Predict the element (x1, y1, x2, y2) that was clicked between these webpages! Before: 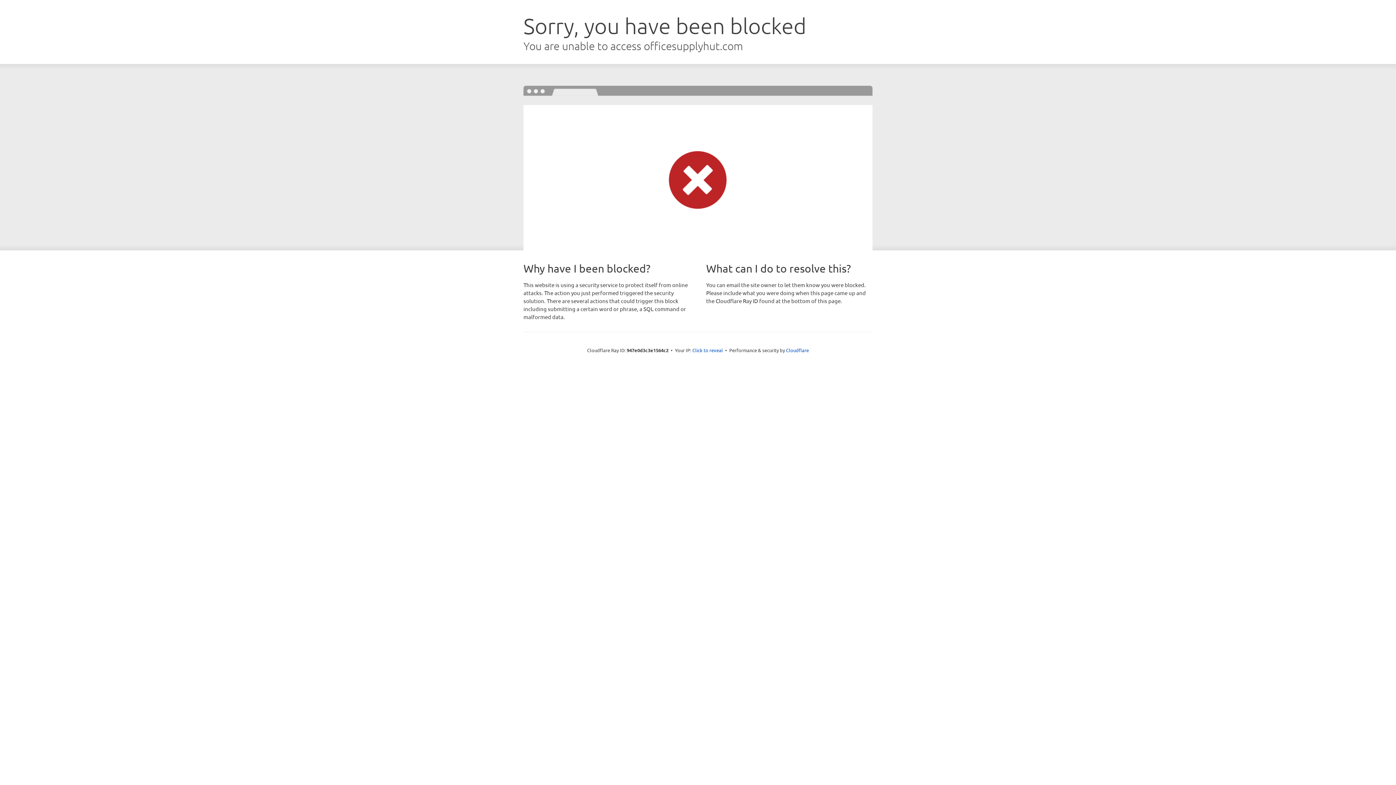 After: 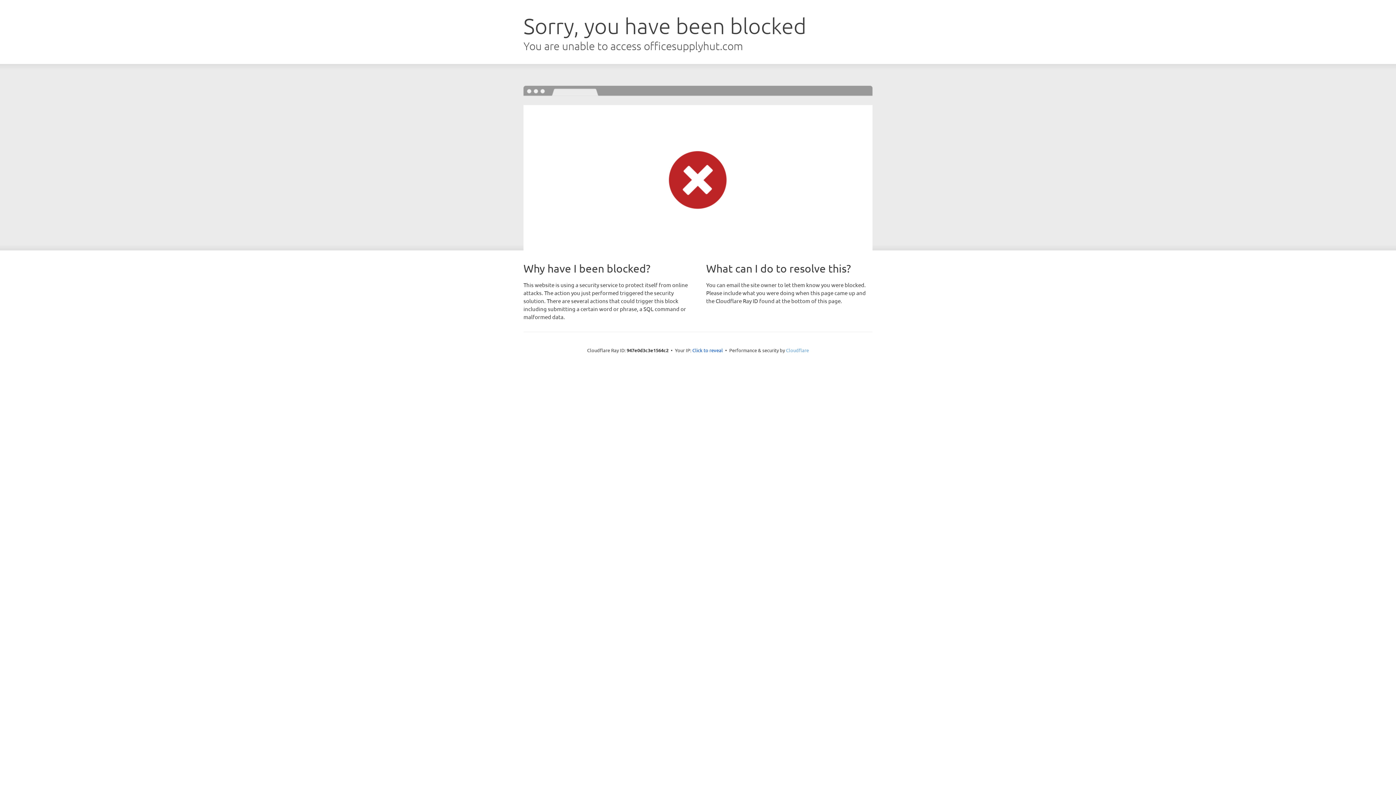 Action: label: Cloudflare bbox: (786, 347, 809, 353)